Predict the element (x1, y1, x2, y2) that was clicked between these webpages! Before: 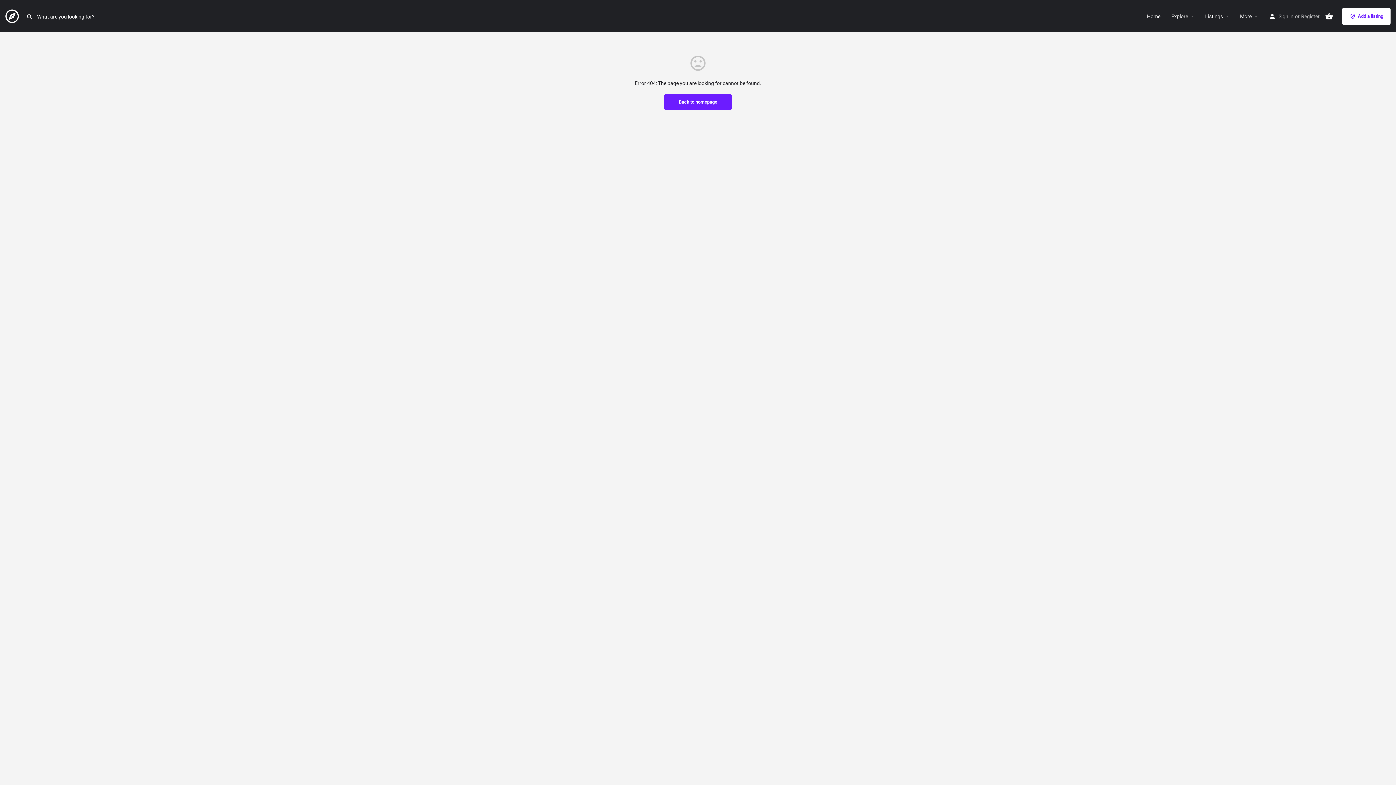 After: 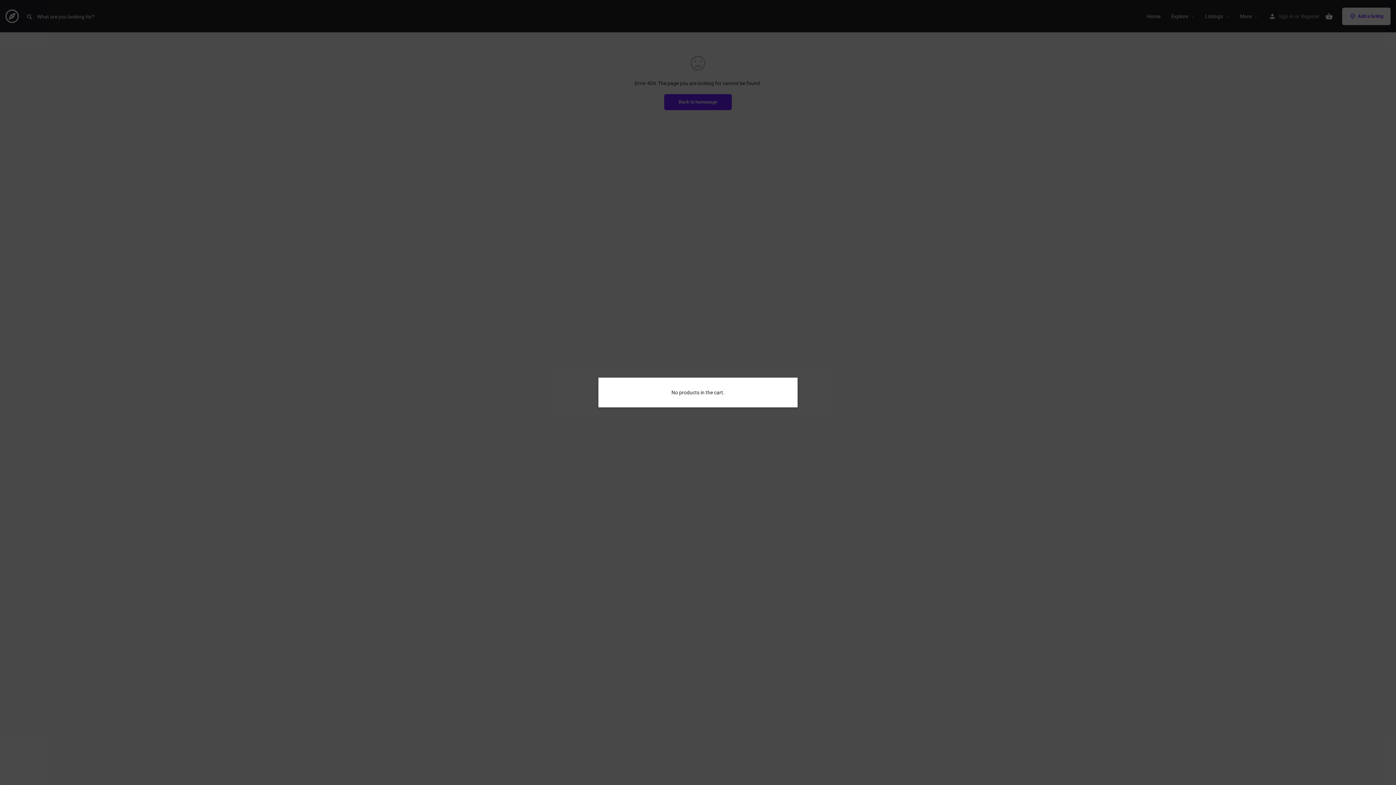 Action: bbox: (1325, 12, 1333, 20)